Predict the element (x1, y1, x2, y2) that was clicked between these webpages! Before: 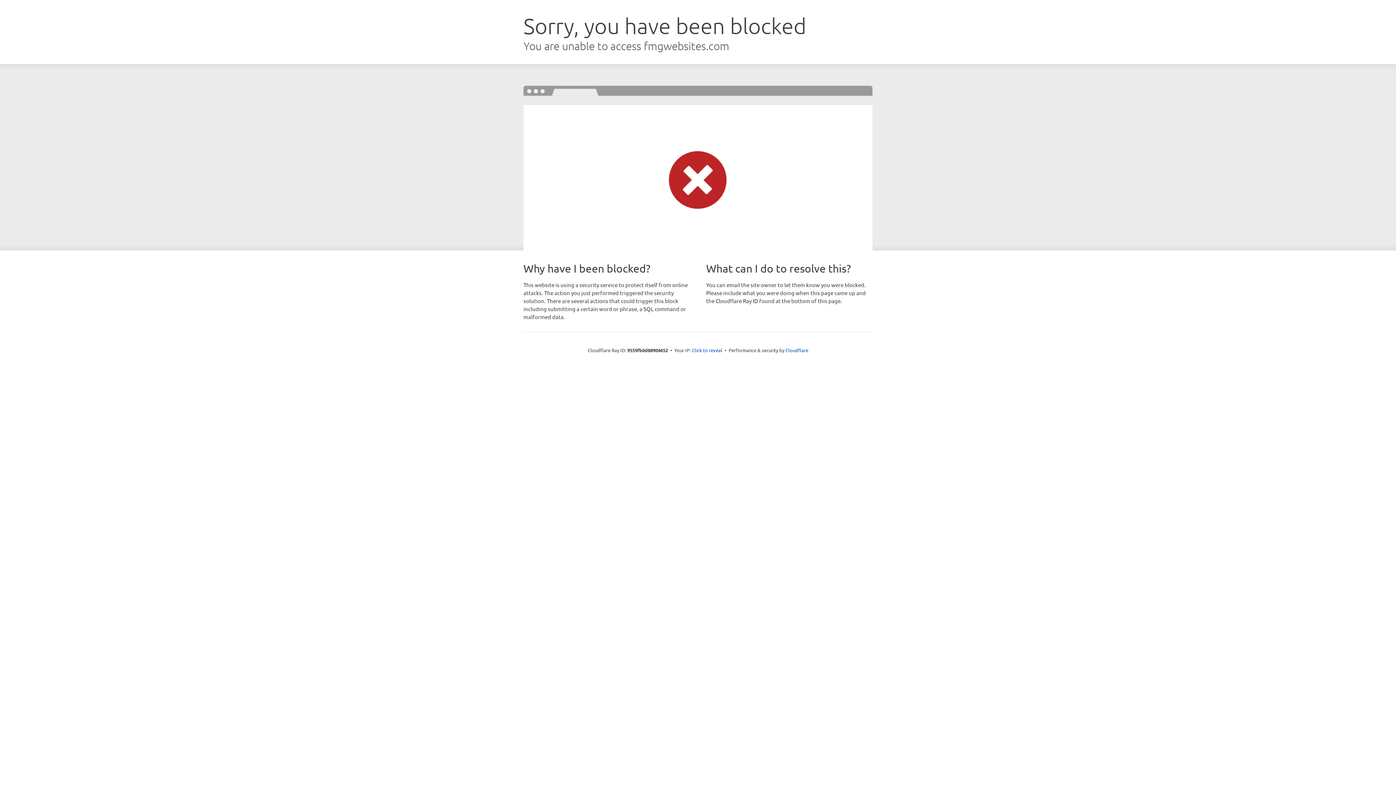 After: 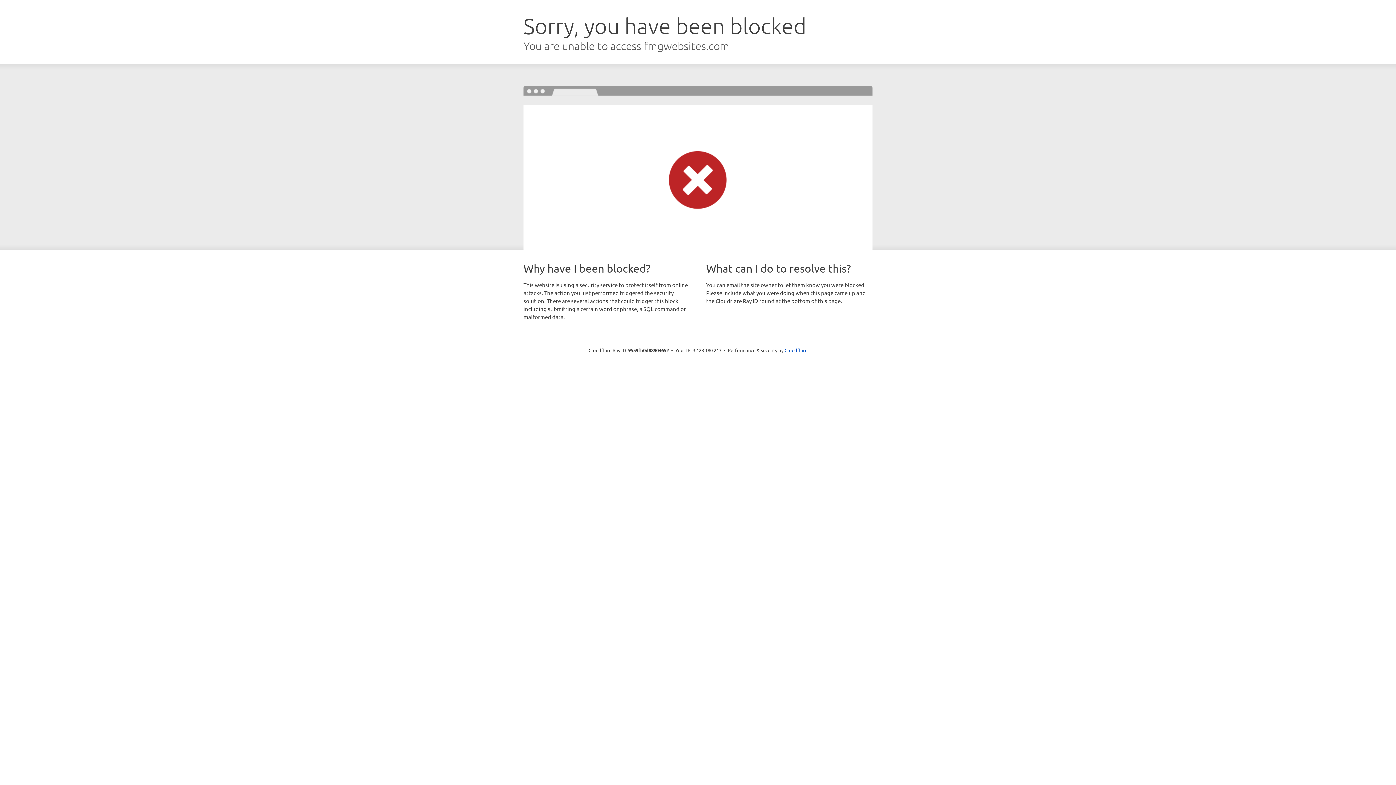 Action: bbox: (692, 346, 722, 353) label: Click to reveal